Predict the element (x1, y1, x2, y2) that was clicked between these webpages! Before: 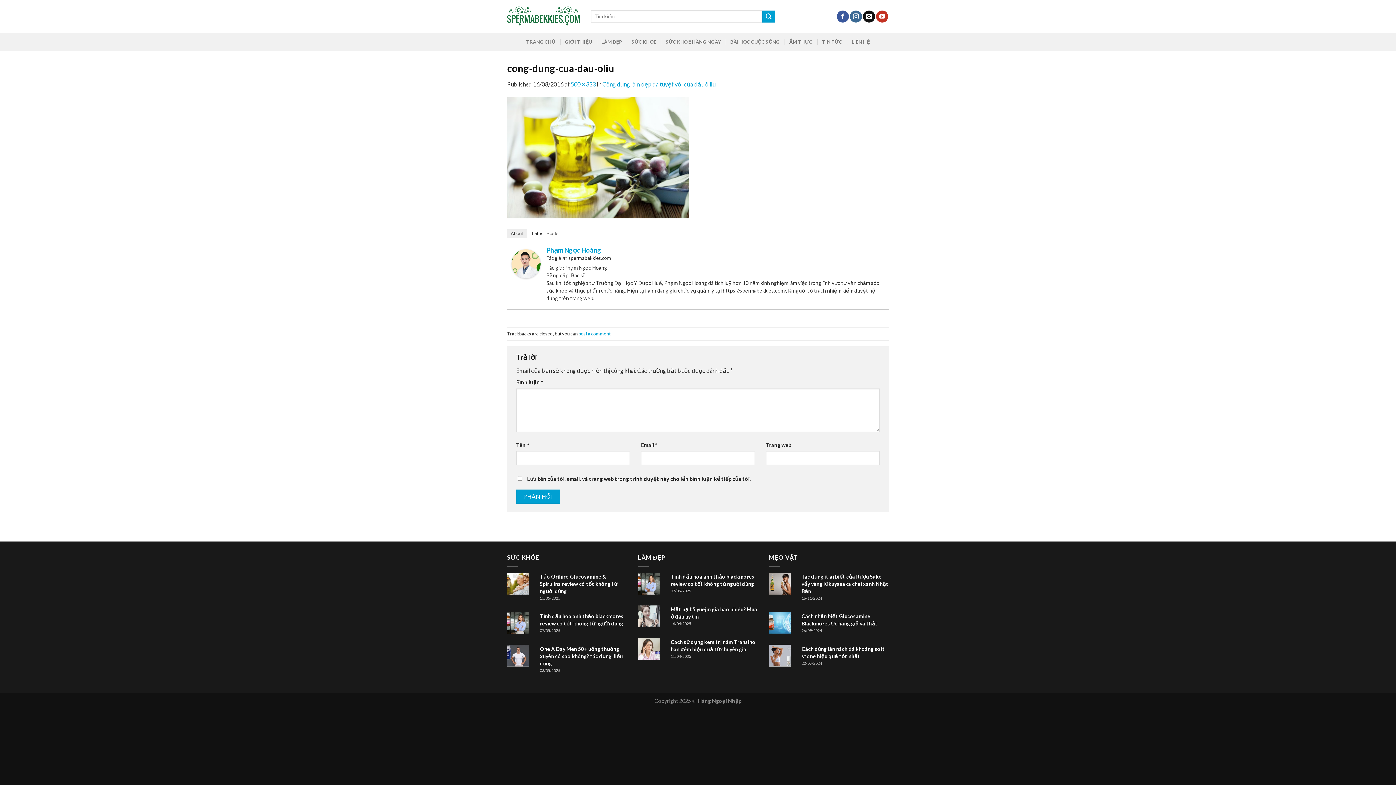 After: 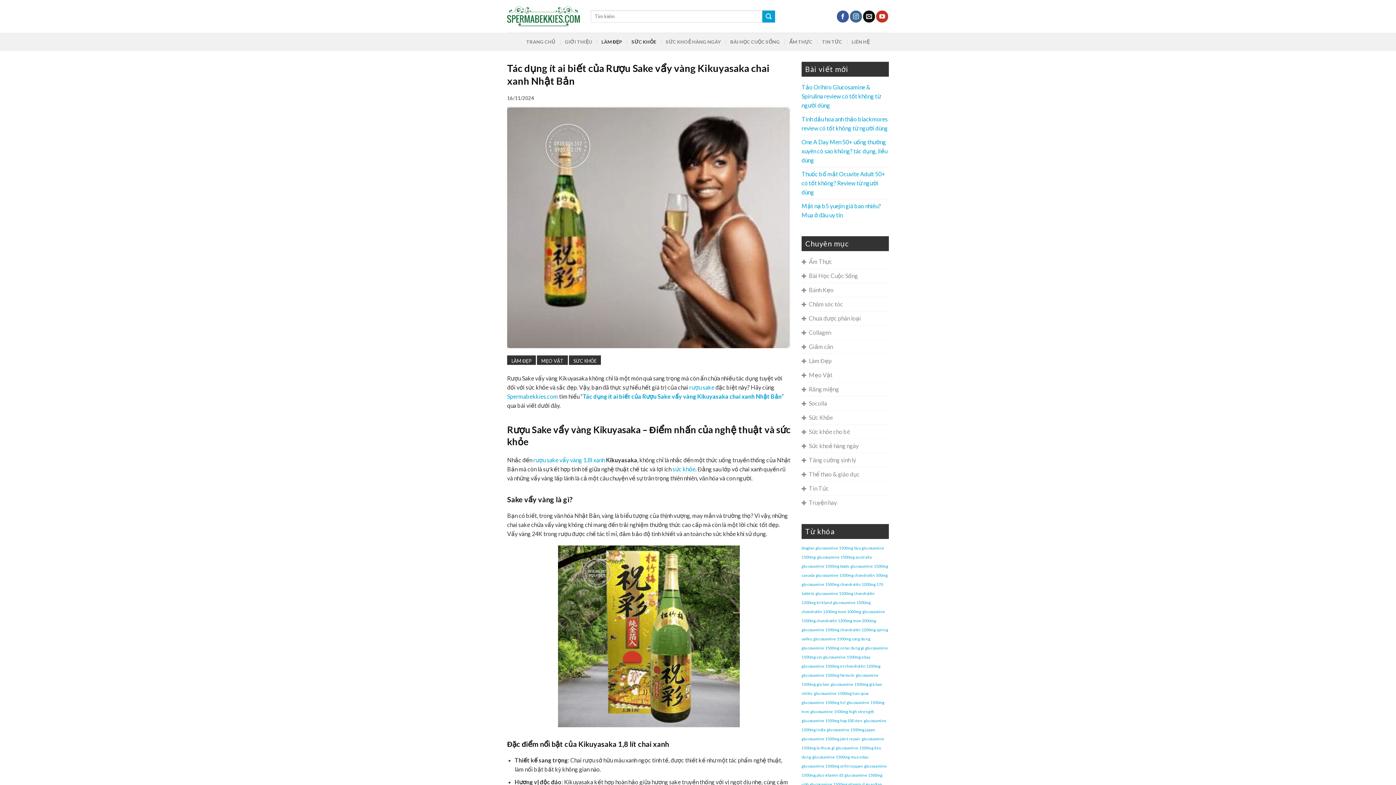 Action: bbox: (769, 572, 790, 594)